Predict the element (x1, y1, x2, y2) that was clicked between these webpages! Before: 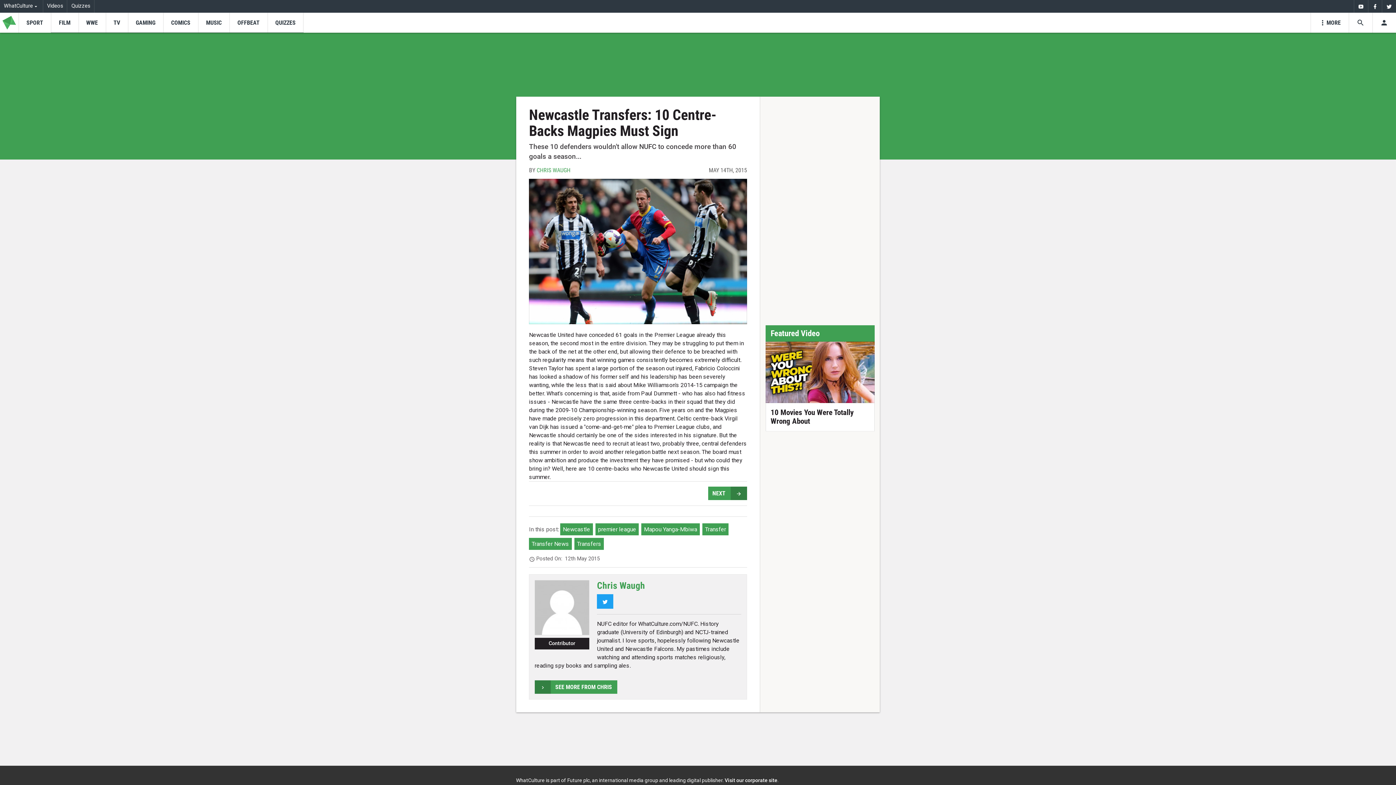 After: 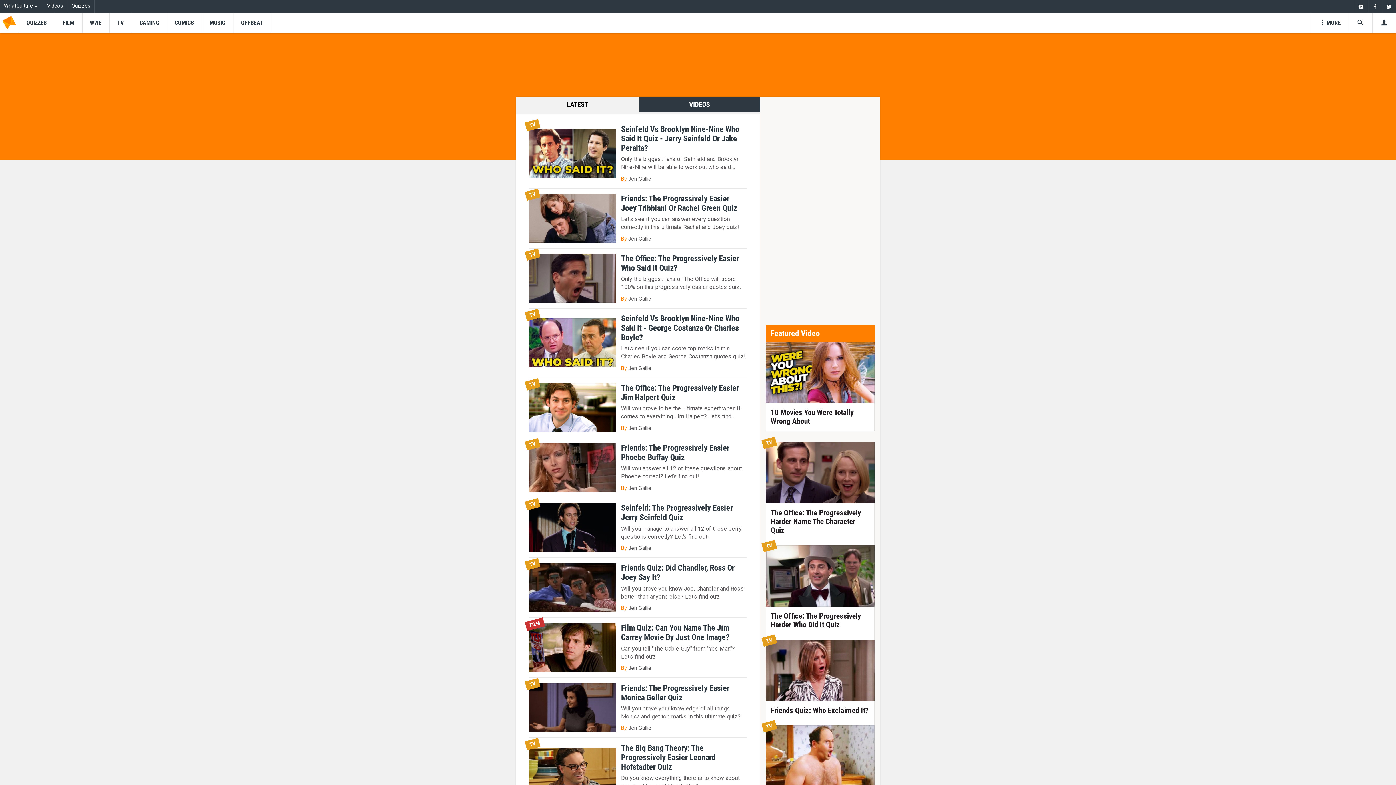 Action: bbox: (267, 12, 303, 32) label: QUIZZES